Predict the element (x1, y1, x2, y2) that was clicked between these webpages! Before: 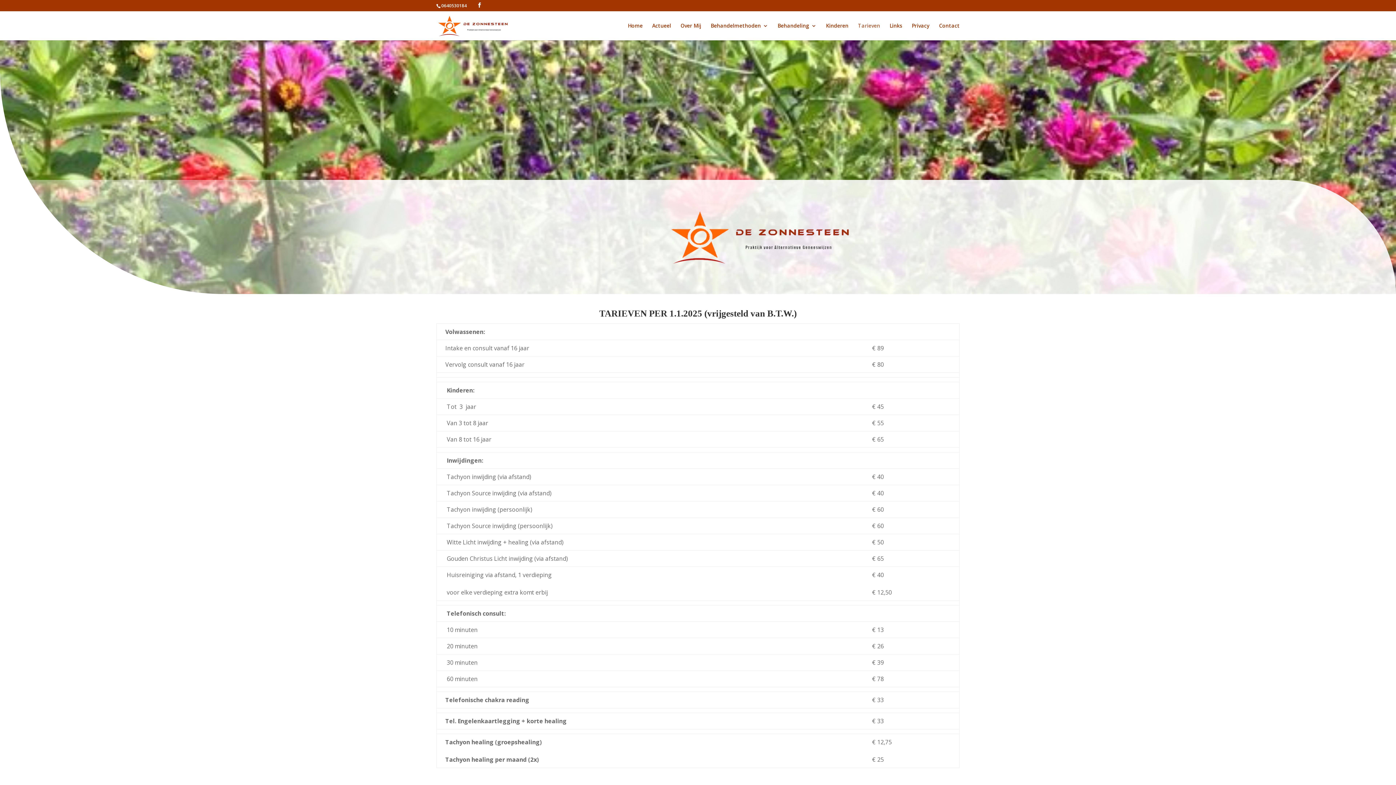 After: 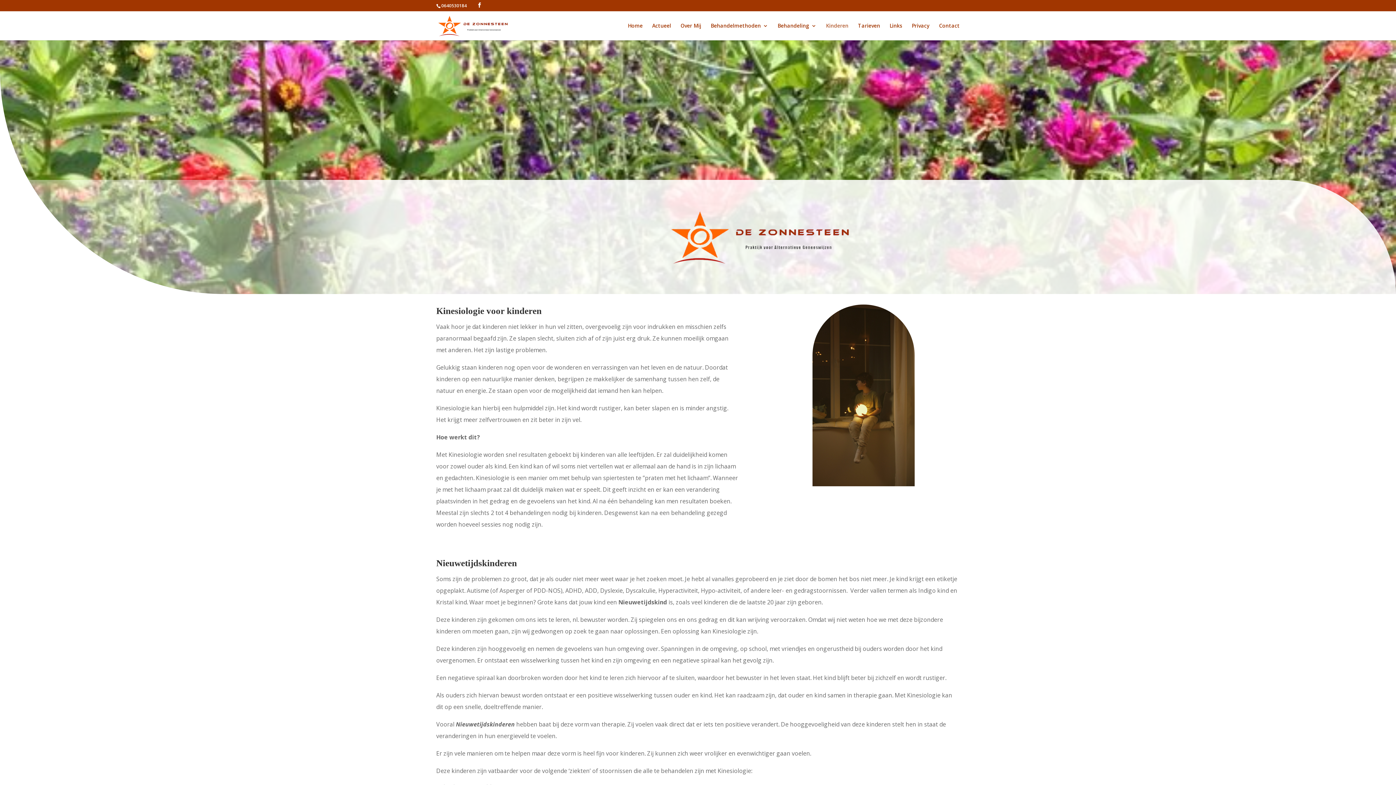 Action: label: Kinderen bbox: (826, 23, 848, 40)